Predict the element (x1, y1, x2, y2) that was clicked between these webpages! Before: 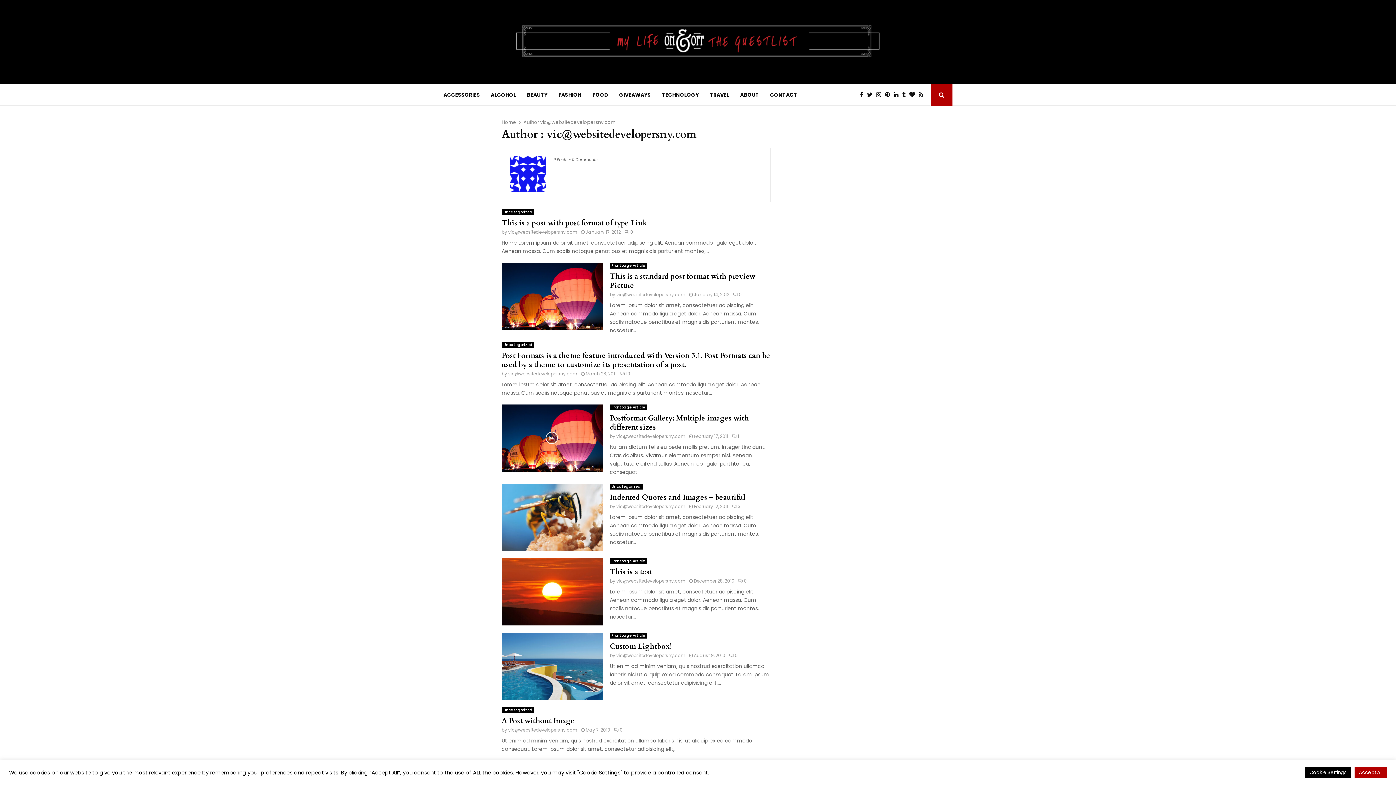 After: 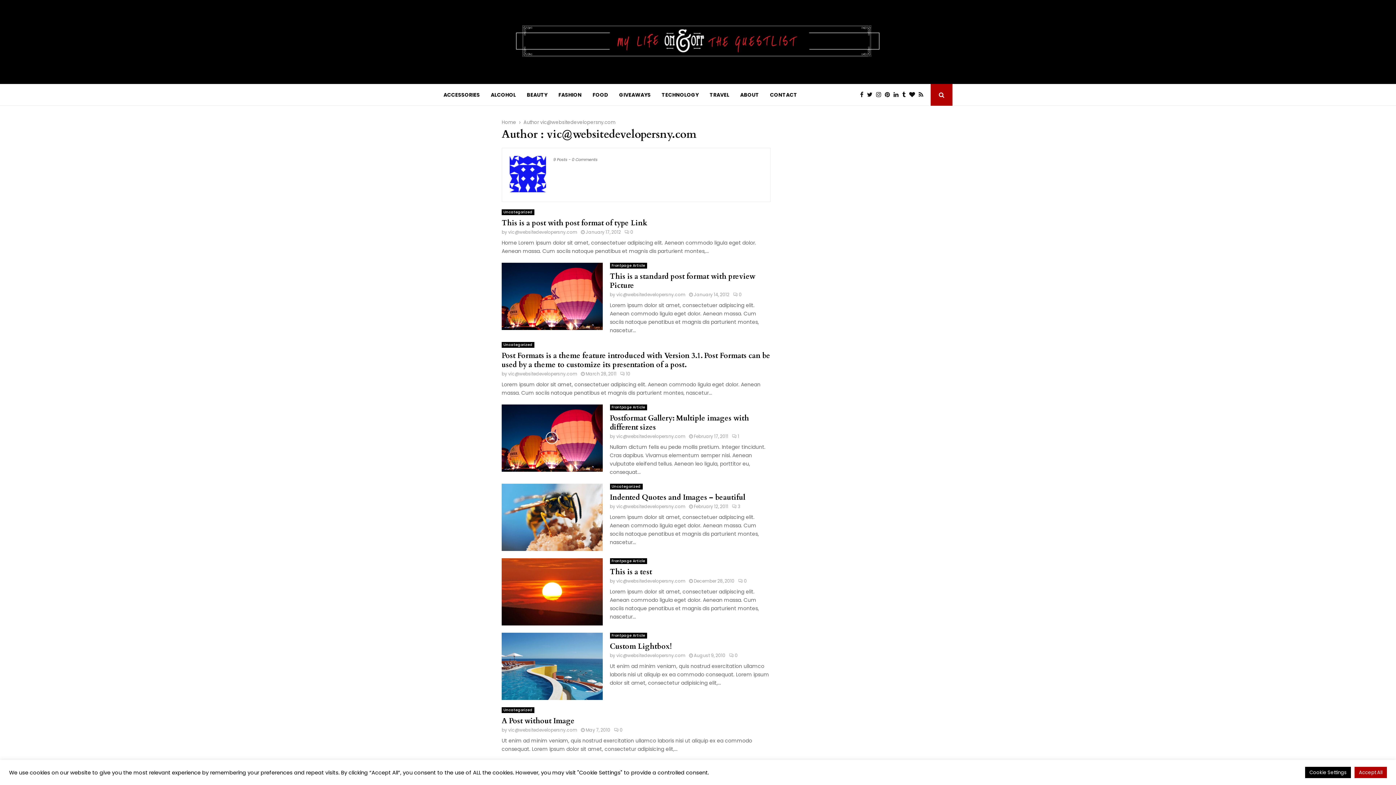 Action: bbox: (616, 291, 685, 297) label: vic@websitedevelopersny.com